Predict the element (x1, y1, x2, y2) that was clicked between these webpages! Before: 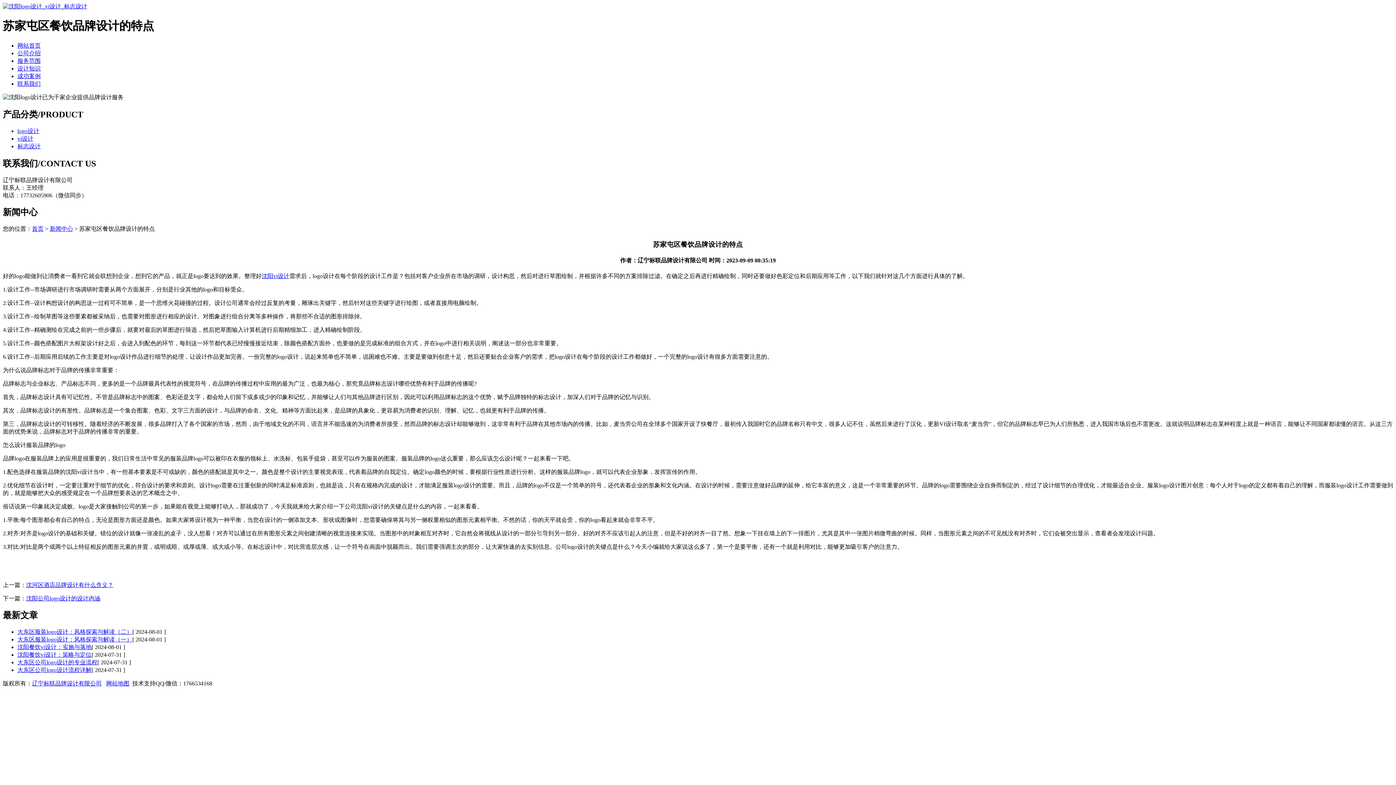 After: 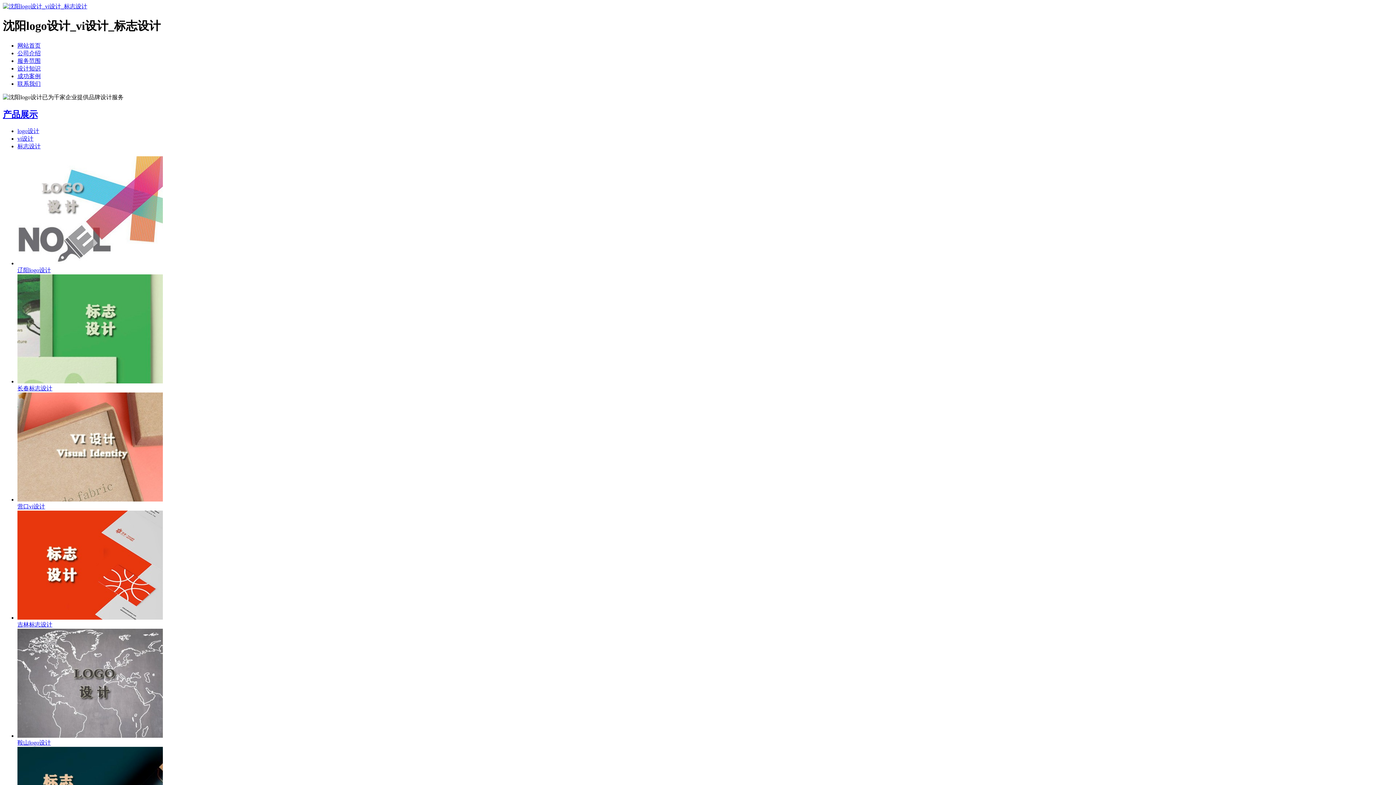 Action: bbox: (17, 42, 40, 48) label: 网站首页